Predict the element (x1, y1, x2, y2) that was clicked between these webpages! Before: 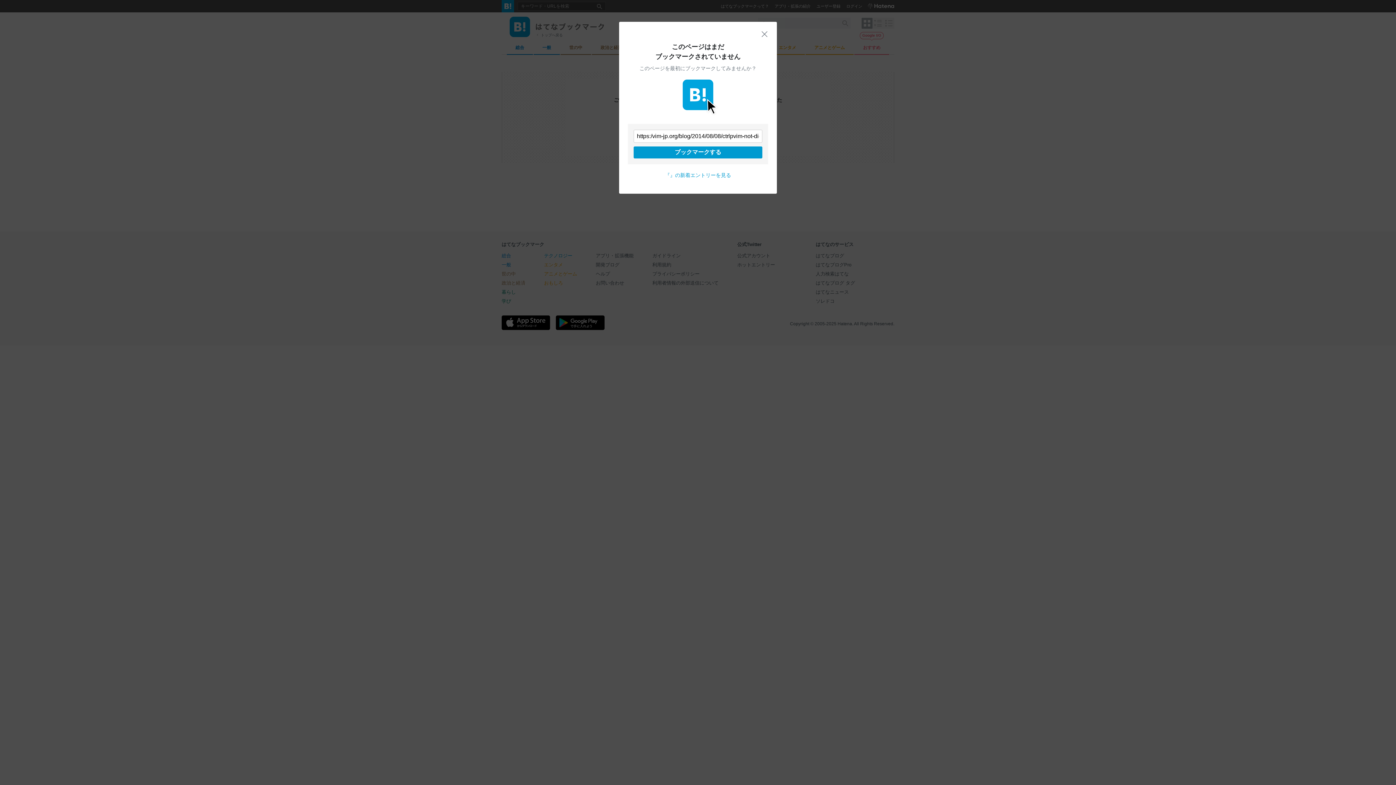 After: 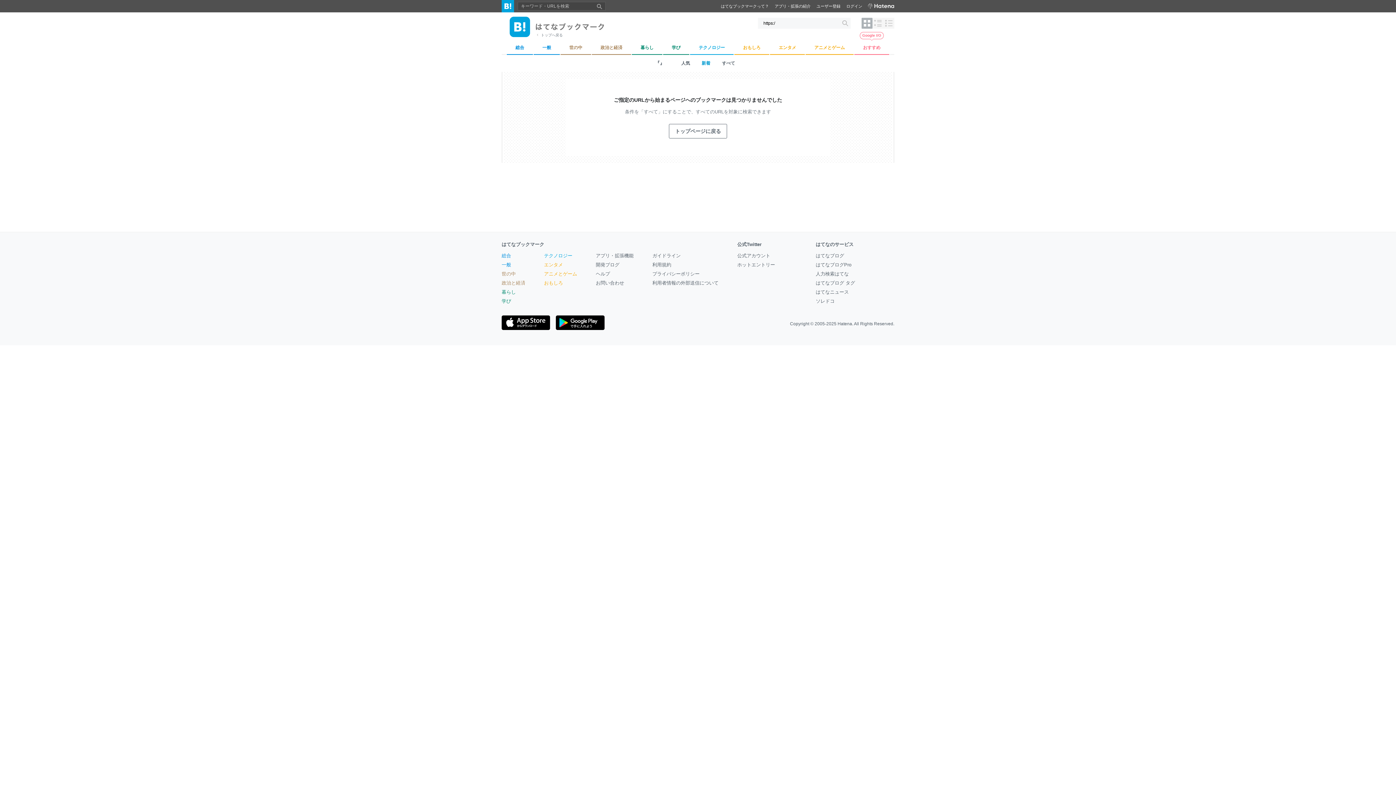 Action: bbox: (761, 30, 768, 37) label: 閉じる